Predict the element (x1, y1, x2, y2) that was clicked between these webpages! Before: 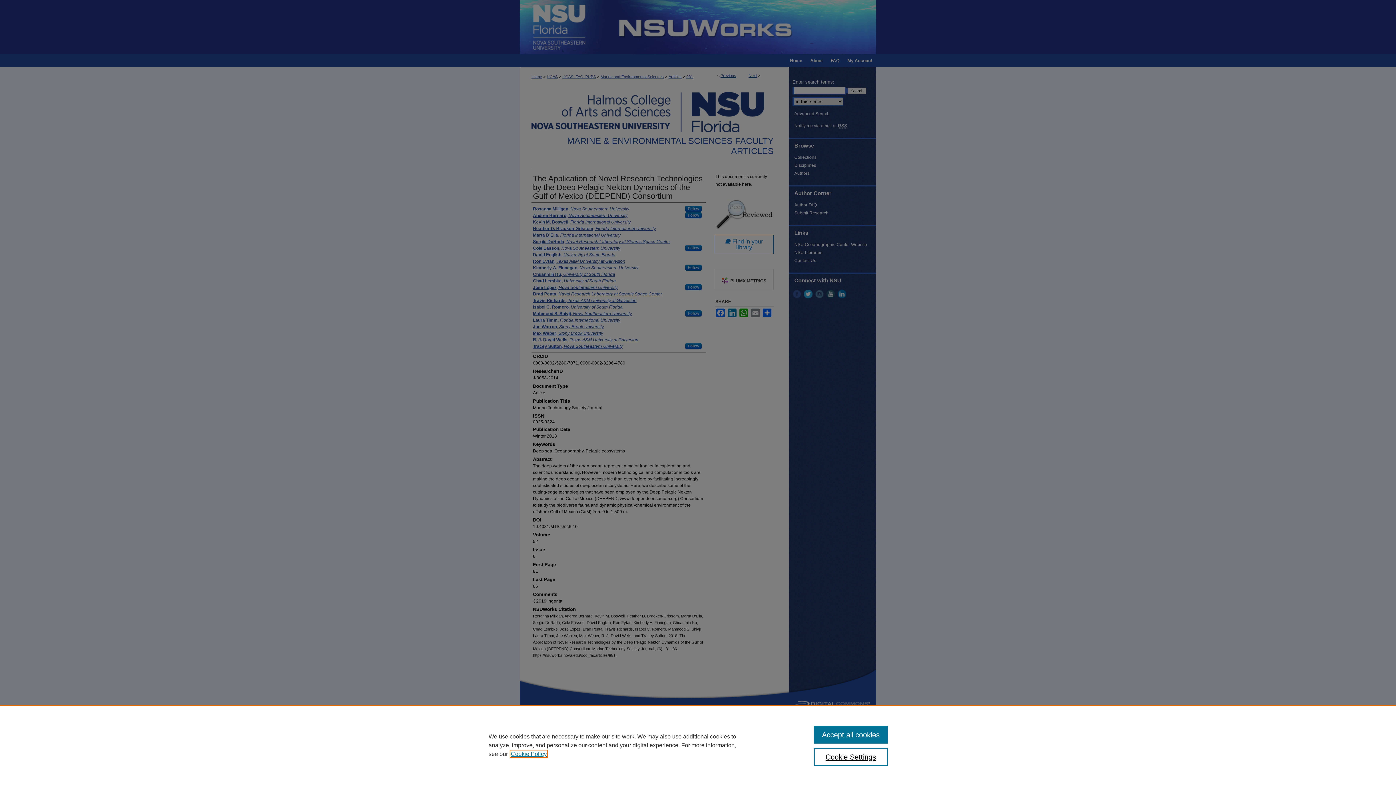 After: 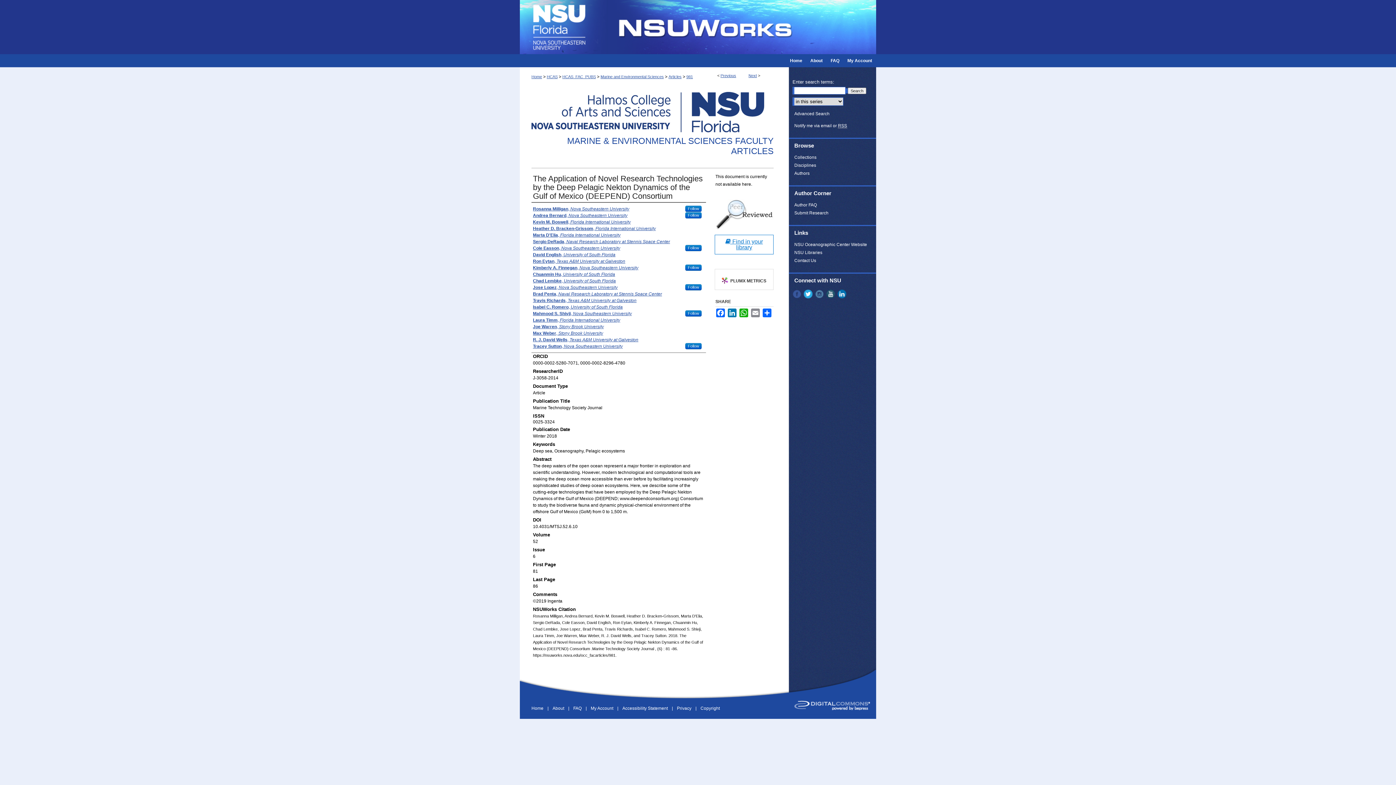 Action: label: Accept all cookies bbox: (814, 726, 887, 744)